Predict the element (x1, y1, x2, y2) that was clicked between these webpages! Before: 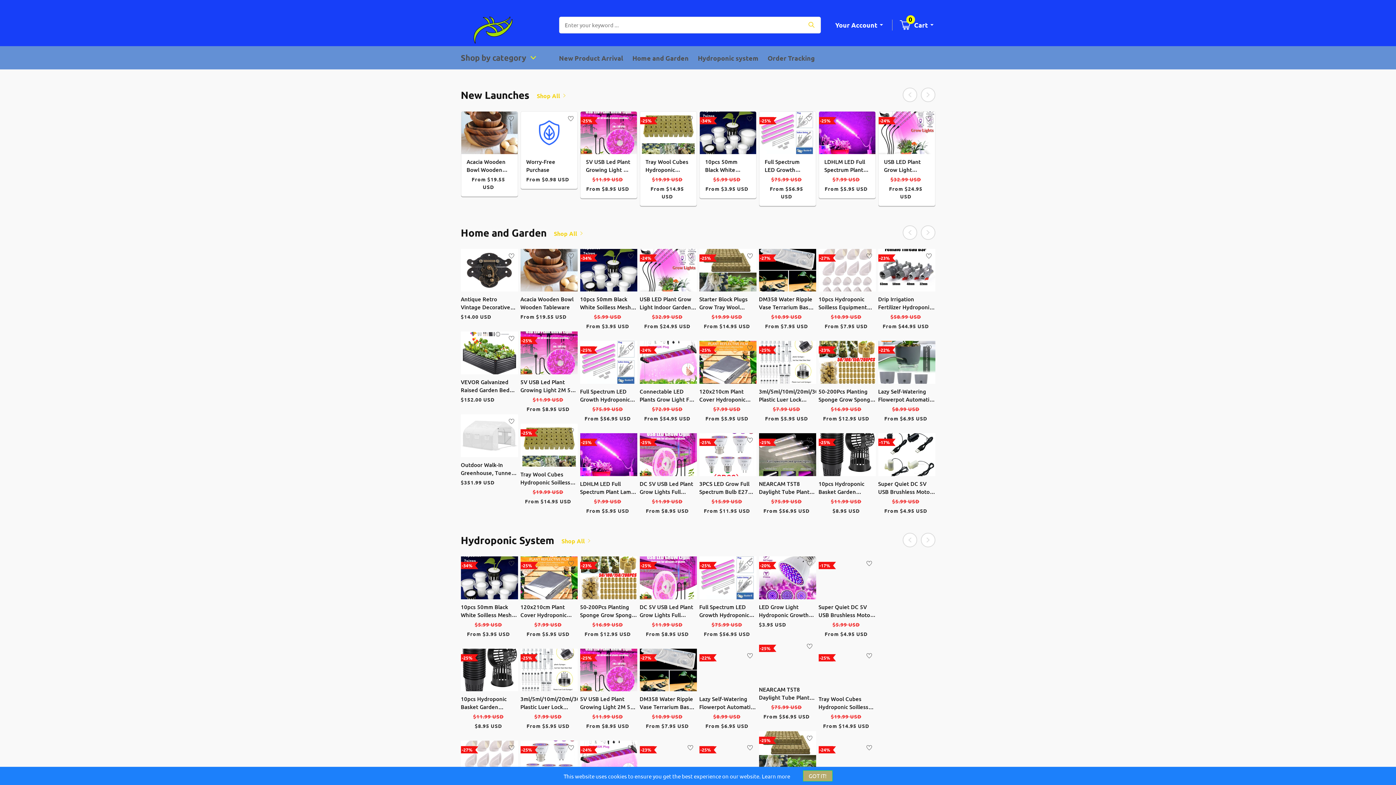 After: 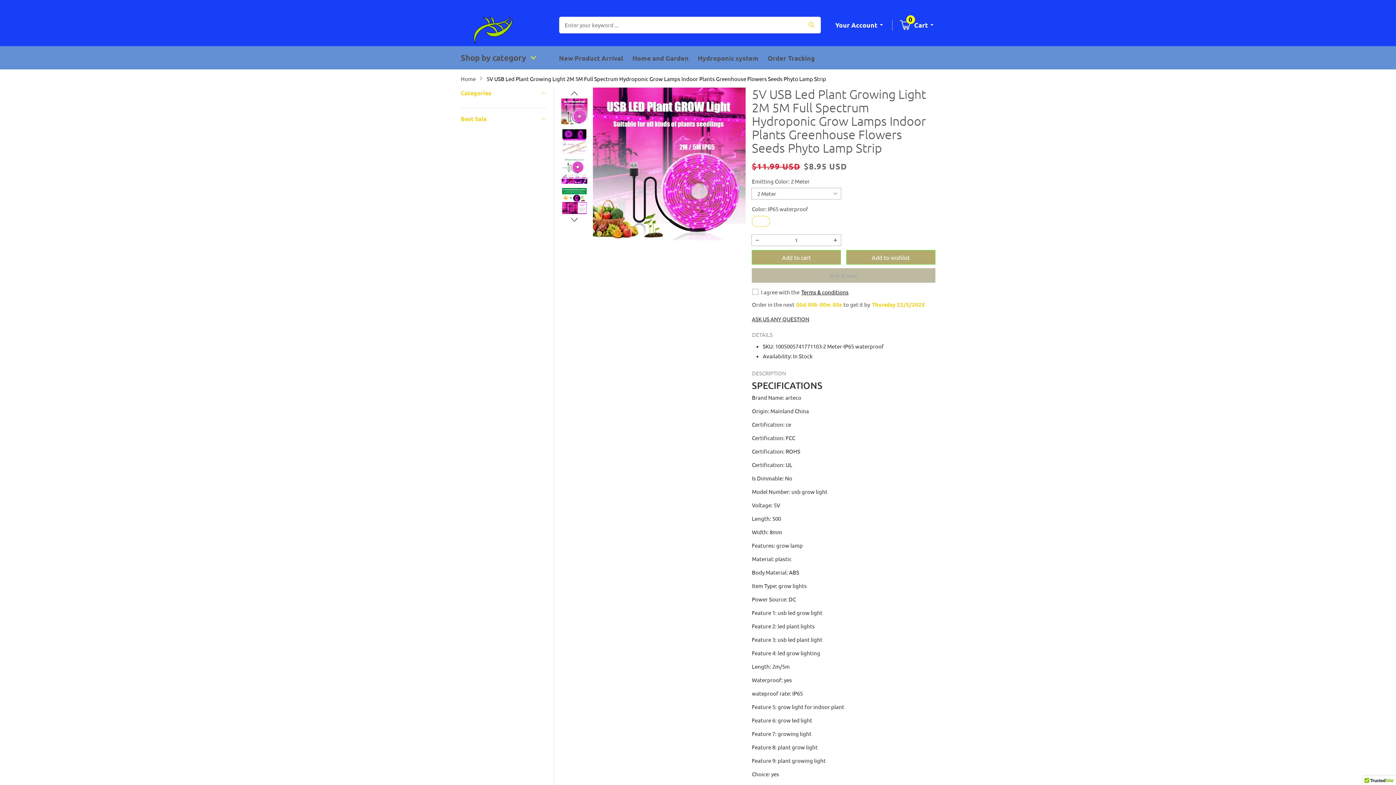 Action: bbox: (541, 356, 556, 370)